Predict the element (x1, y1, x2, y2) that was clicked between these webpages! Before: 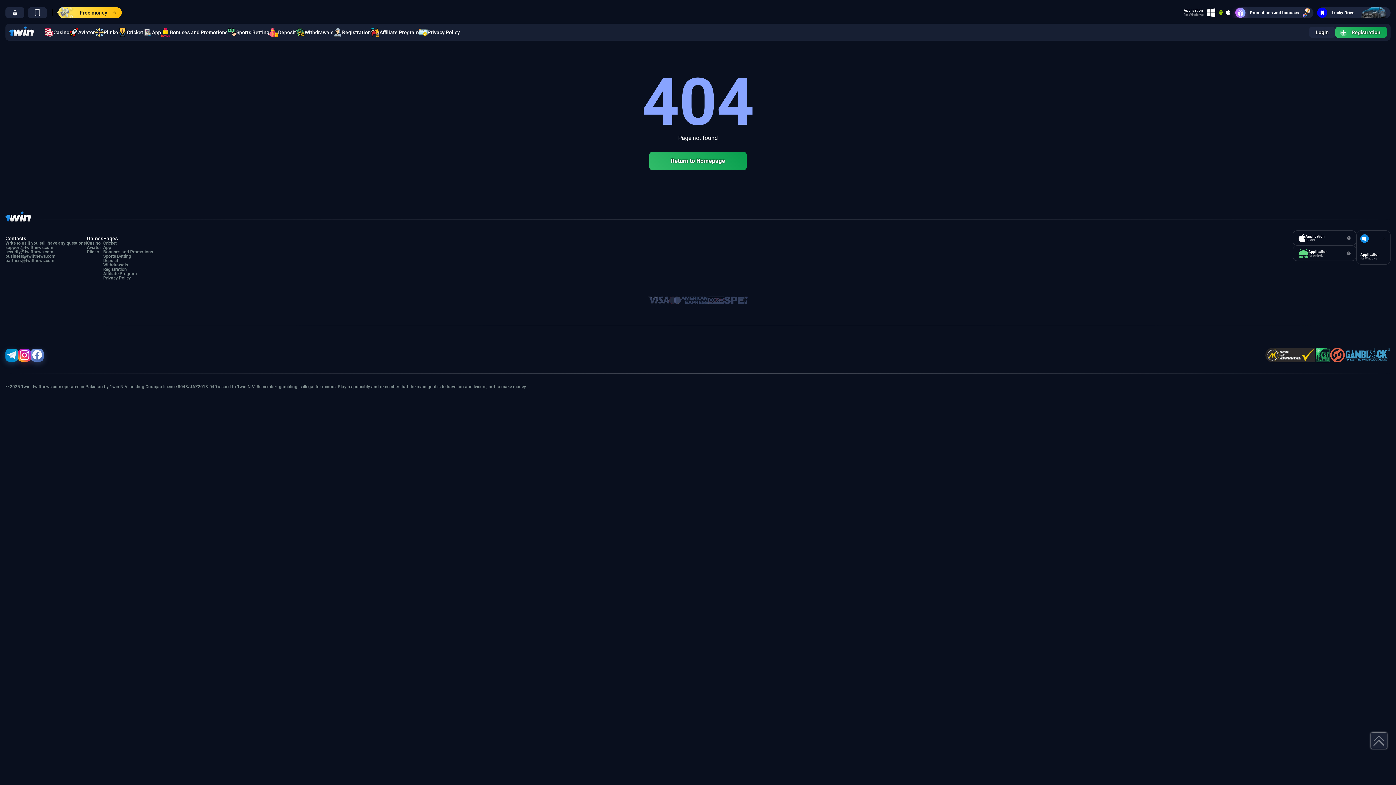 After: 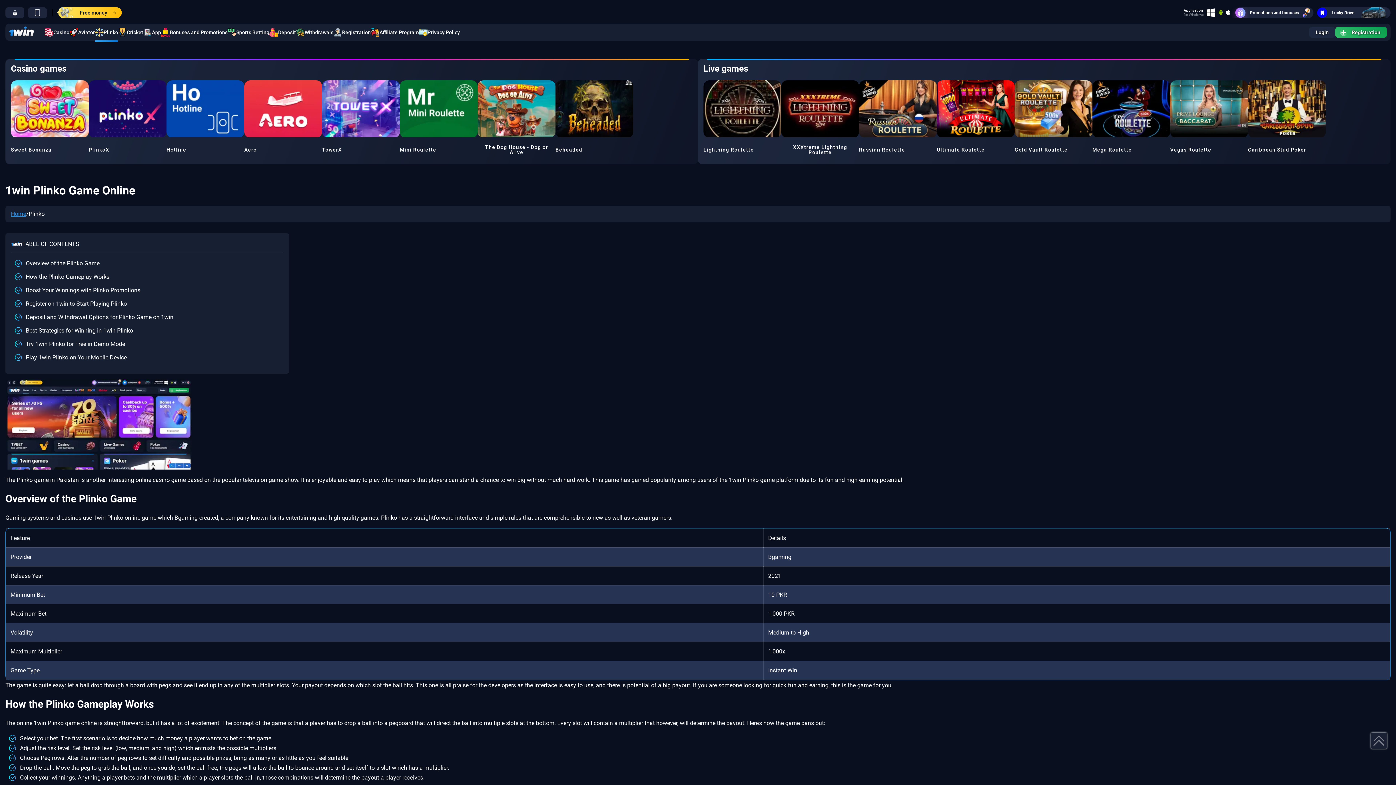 Action: label: Plinko bbox: (94, 27, 118, 36)